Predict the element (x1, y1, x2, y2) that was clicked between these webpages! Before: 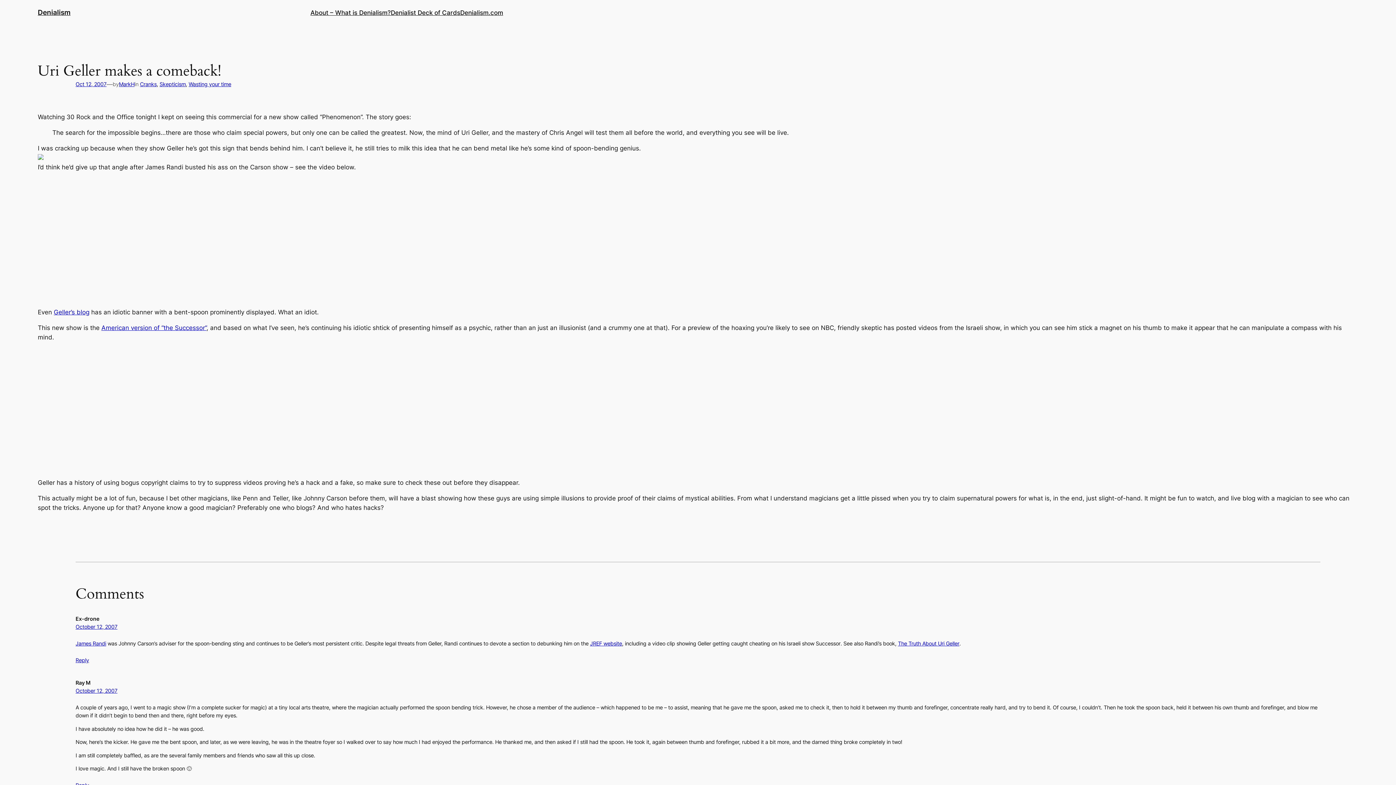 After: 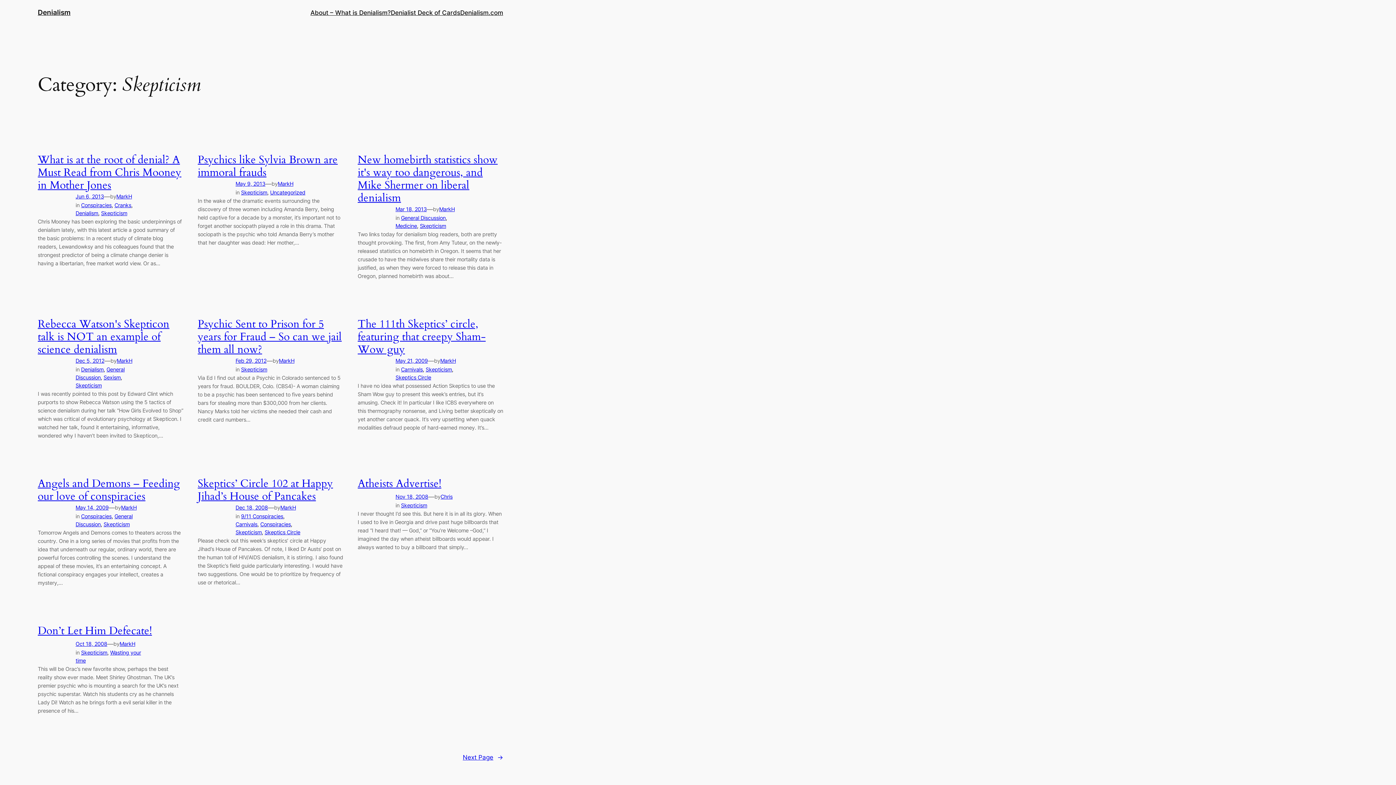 Action: label: Skepticism bbox: (159, 81, 185, 87)